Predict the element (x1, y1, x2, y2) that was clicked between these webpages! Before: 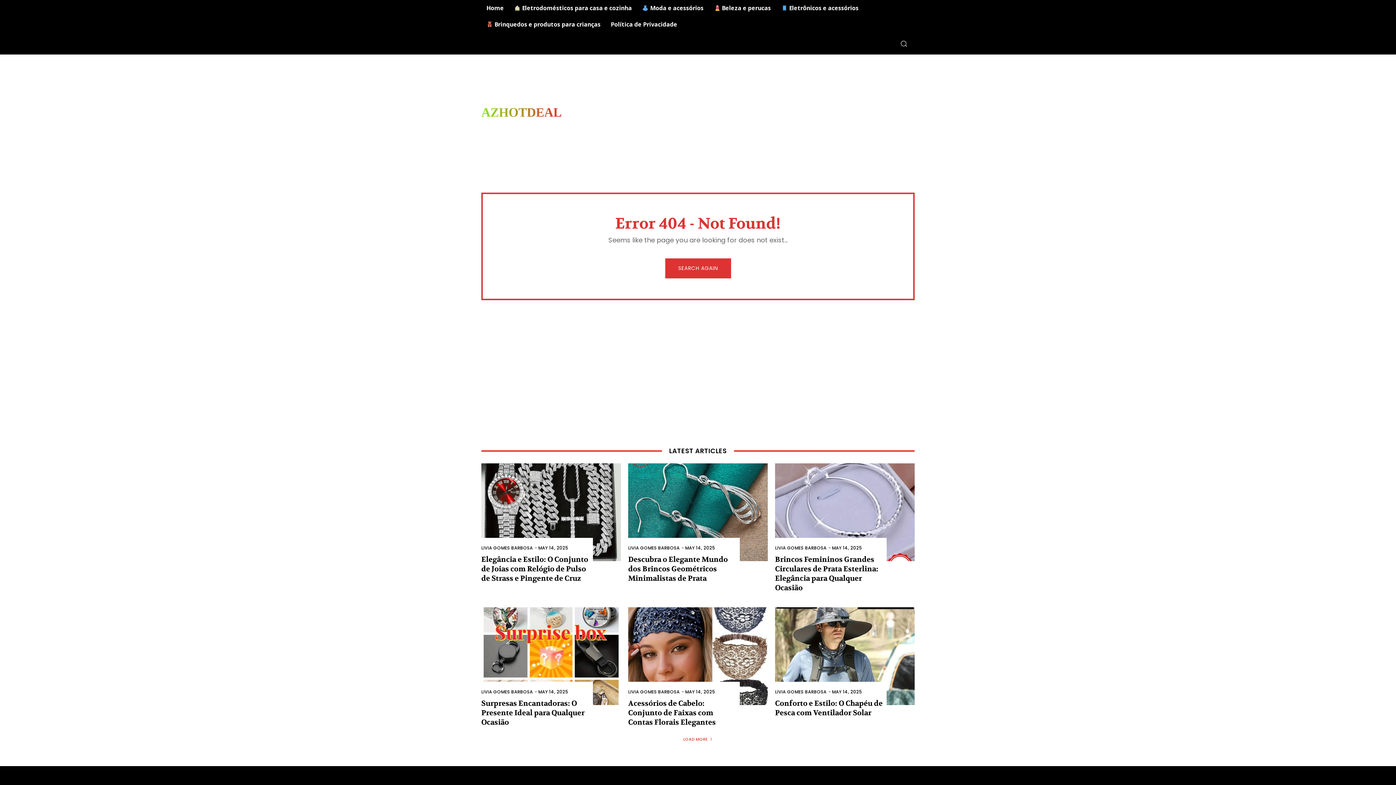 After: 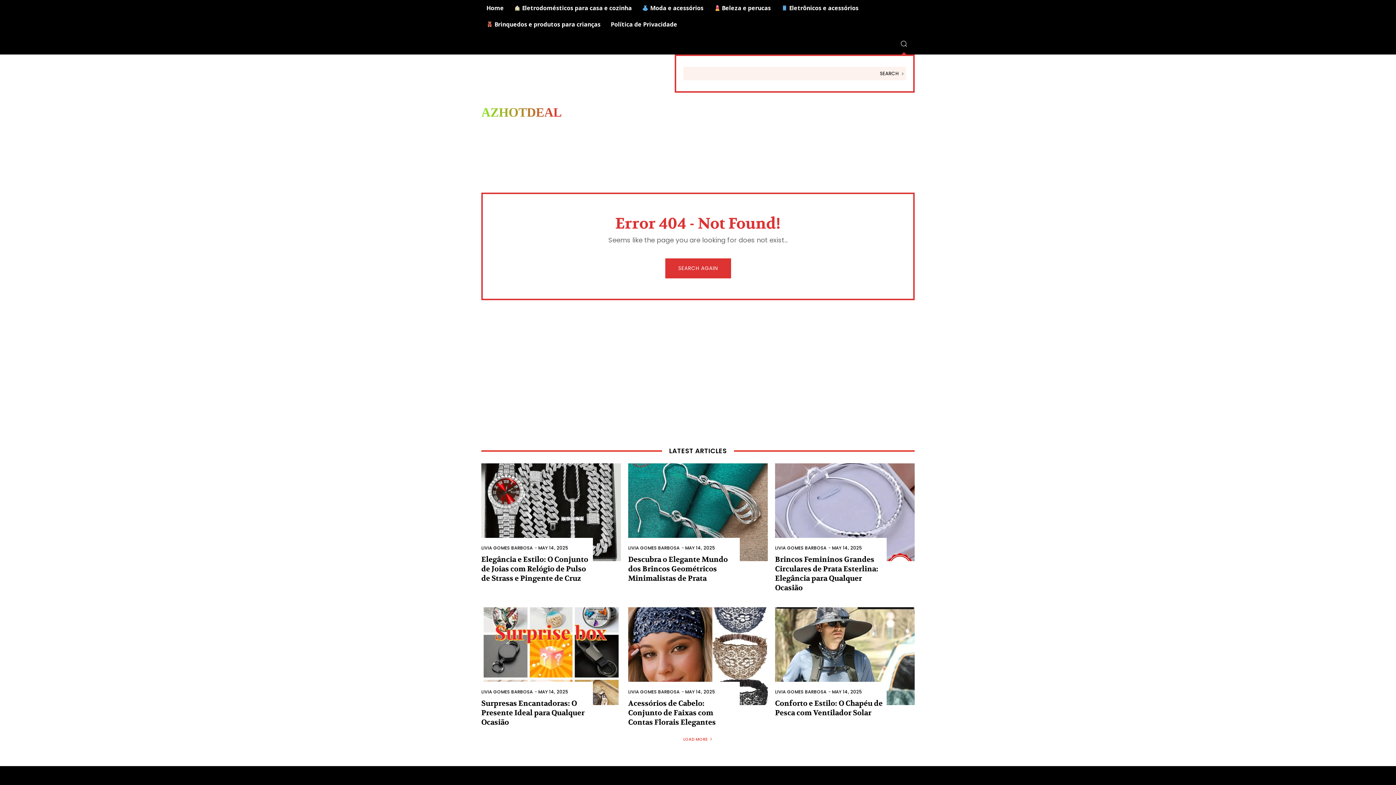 Action: bbox: (893, 32, 914, 54) label: Search